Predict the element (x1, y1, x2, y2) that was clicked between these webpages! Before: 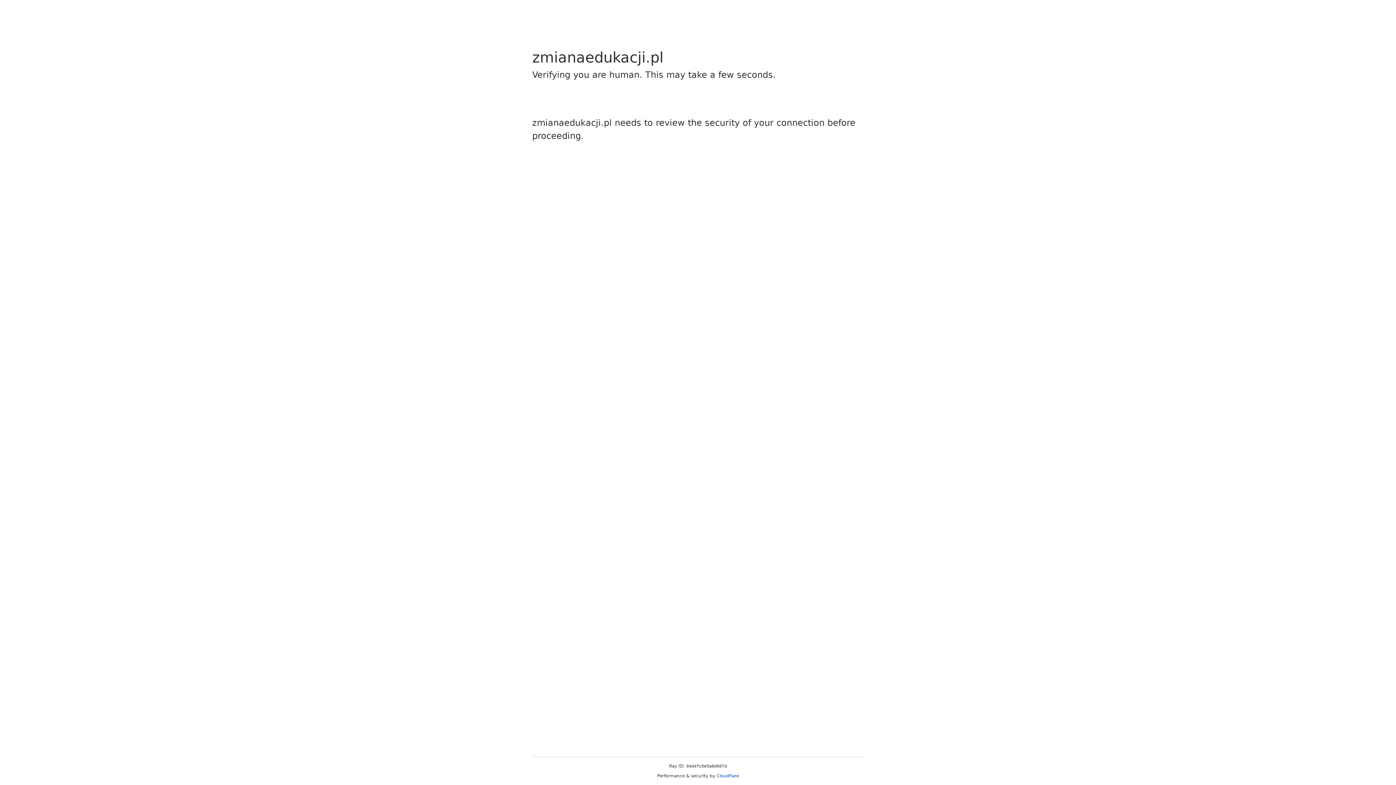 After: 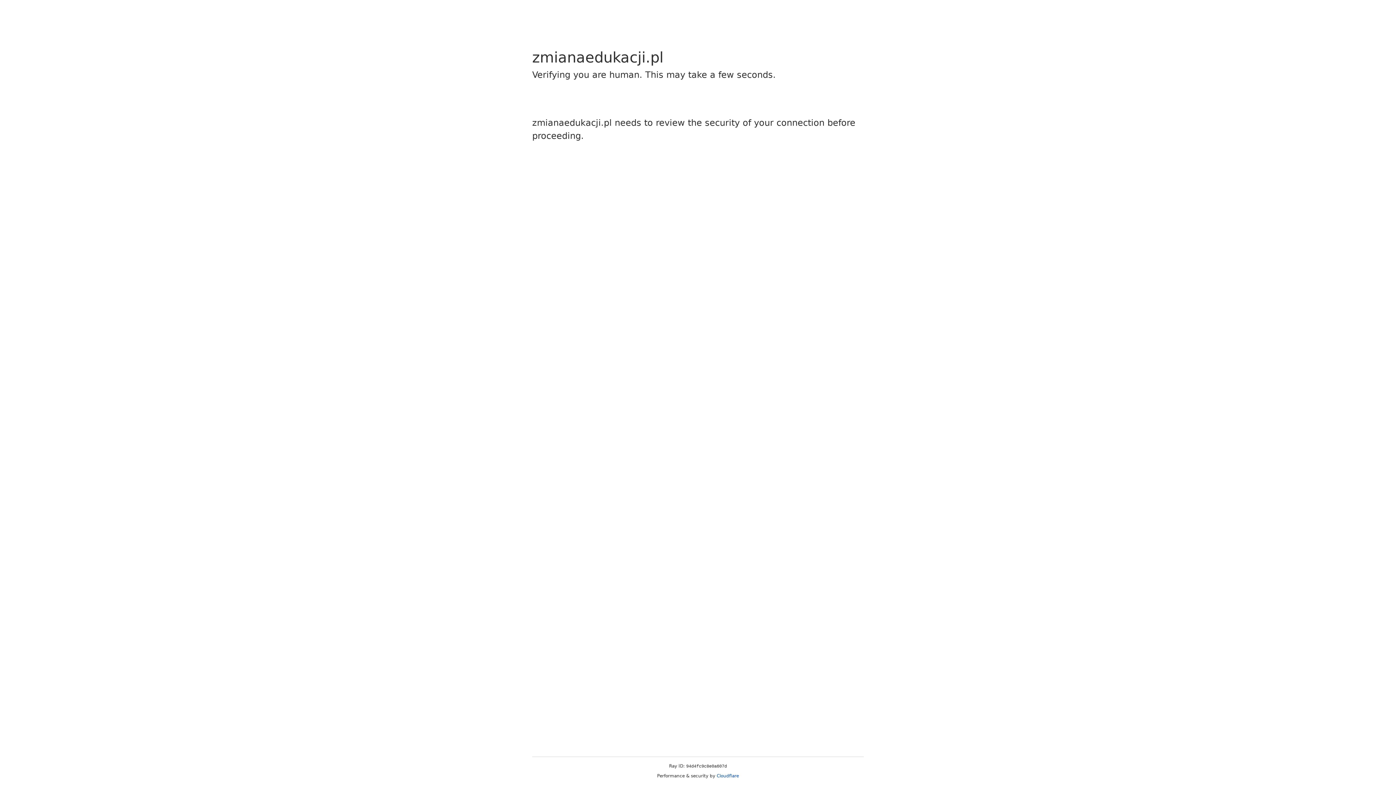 Action: bbox: (716, 773, 739, 778) label: Cloudflare